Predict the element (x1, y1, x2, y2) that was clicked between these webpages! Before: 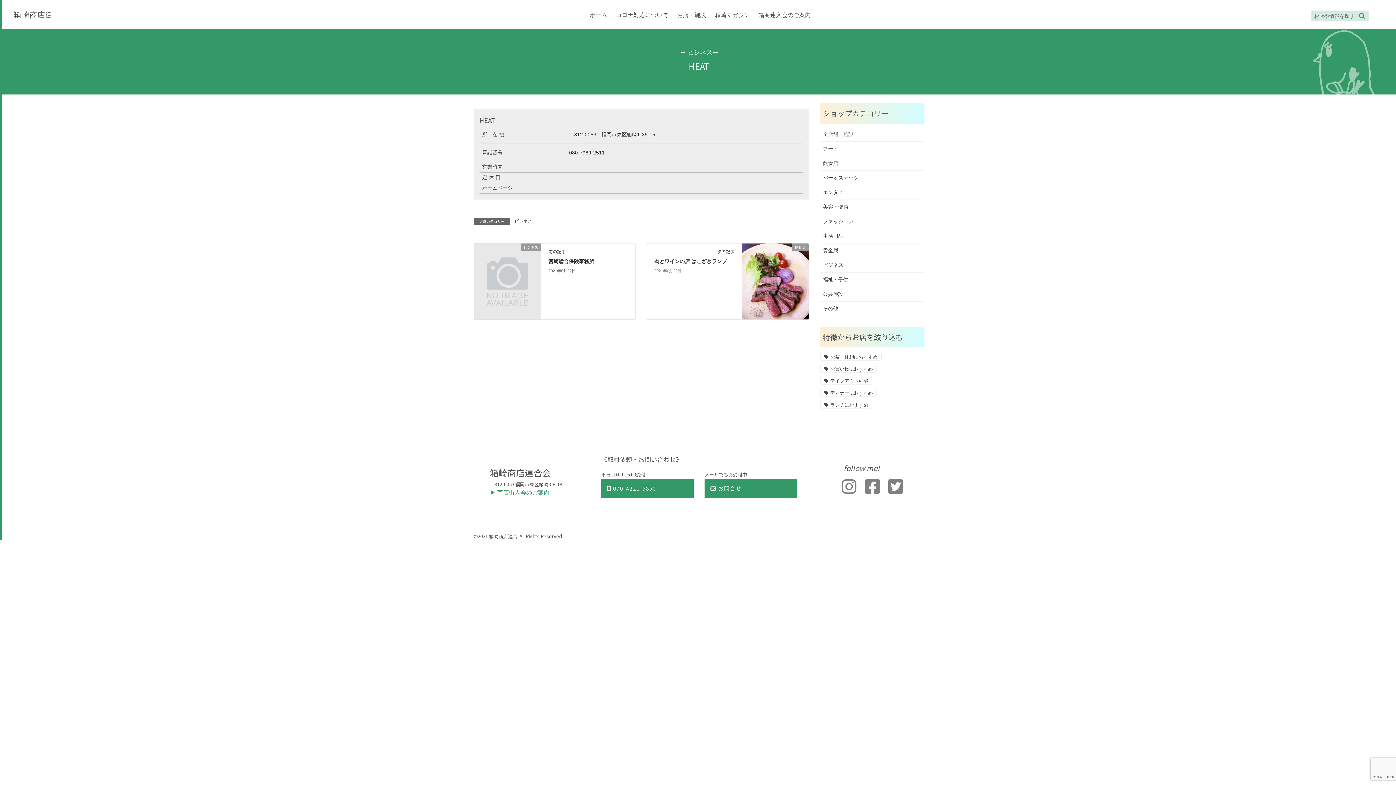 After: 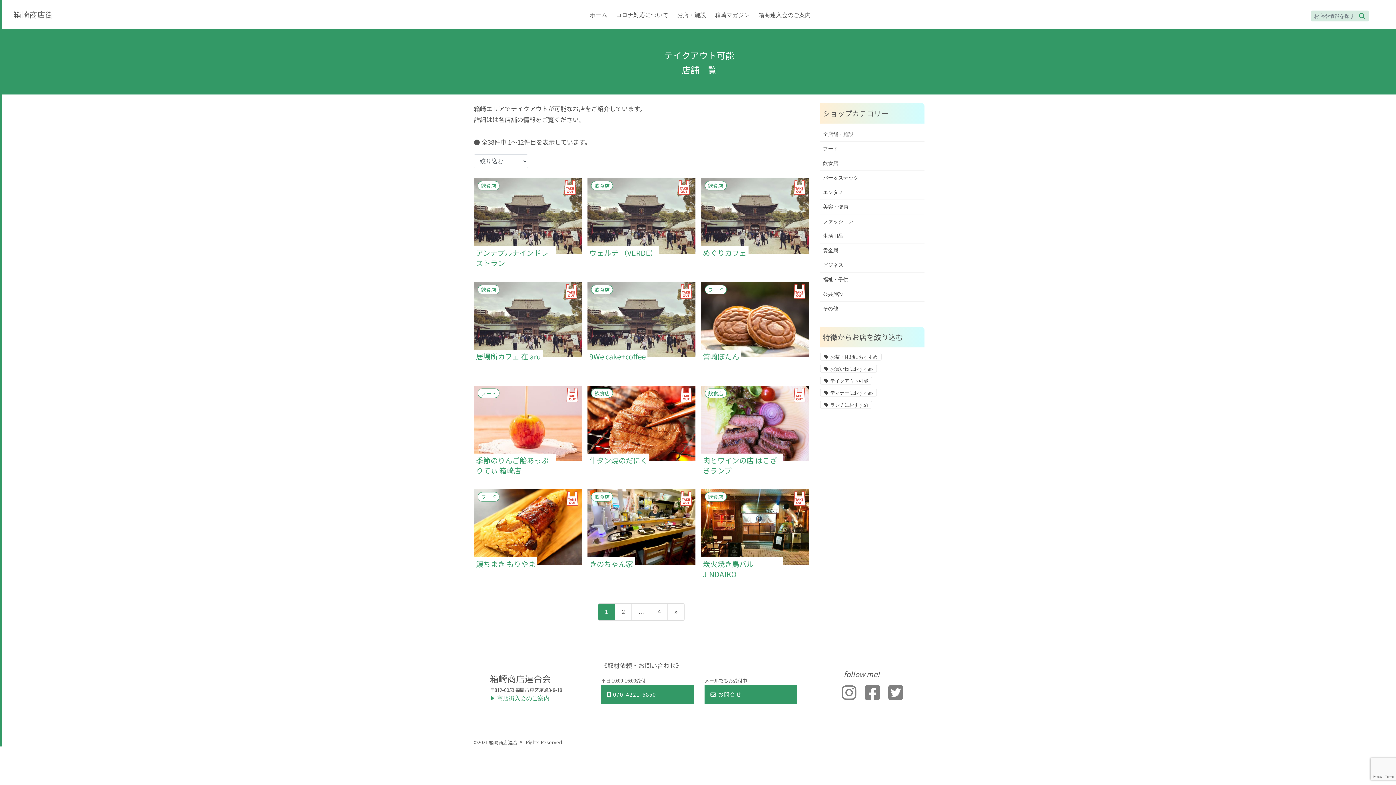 Action: bbox: (820, 377, 872, 384) label: テイクアウト可能